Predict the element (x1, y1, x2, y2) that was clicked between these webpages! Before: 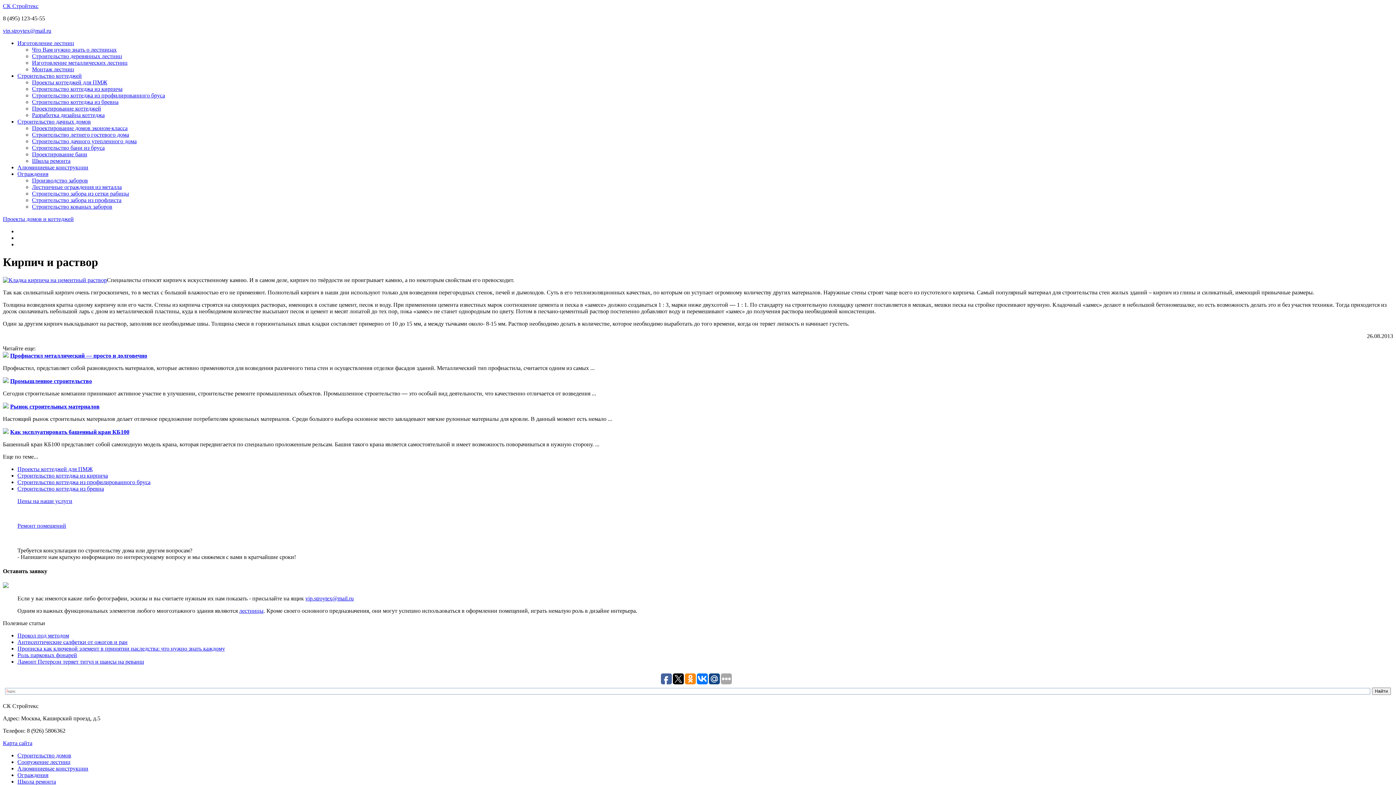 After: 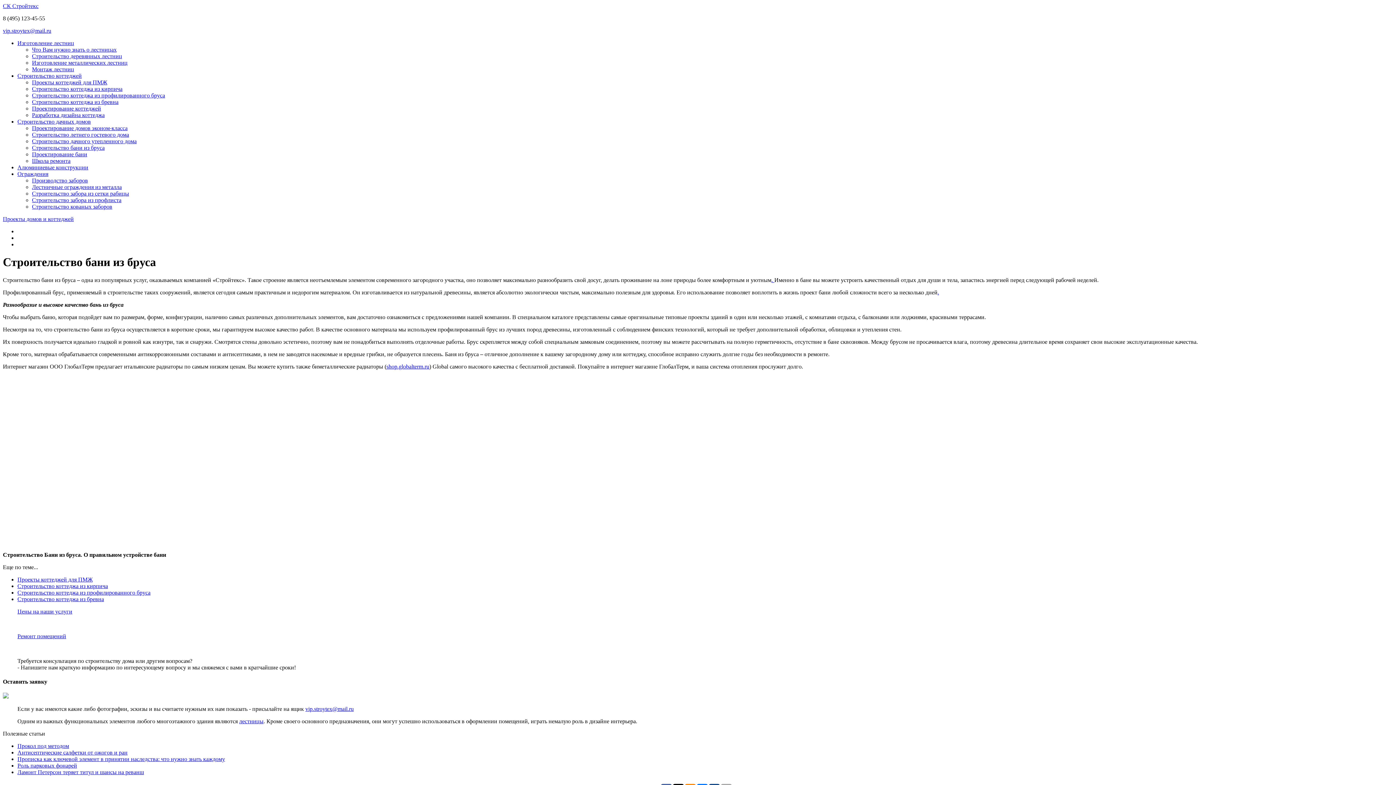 Action: label: Строительство бани из бруса bbox: (32, 144, 104, 150)